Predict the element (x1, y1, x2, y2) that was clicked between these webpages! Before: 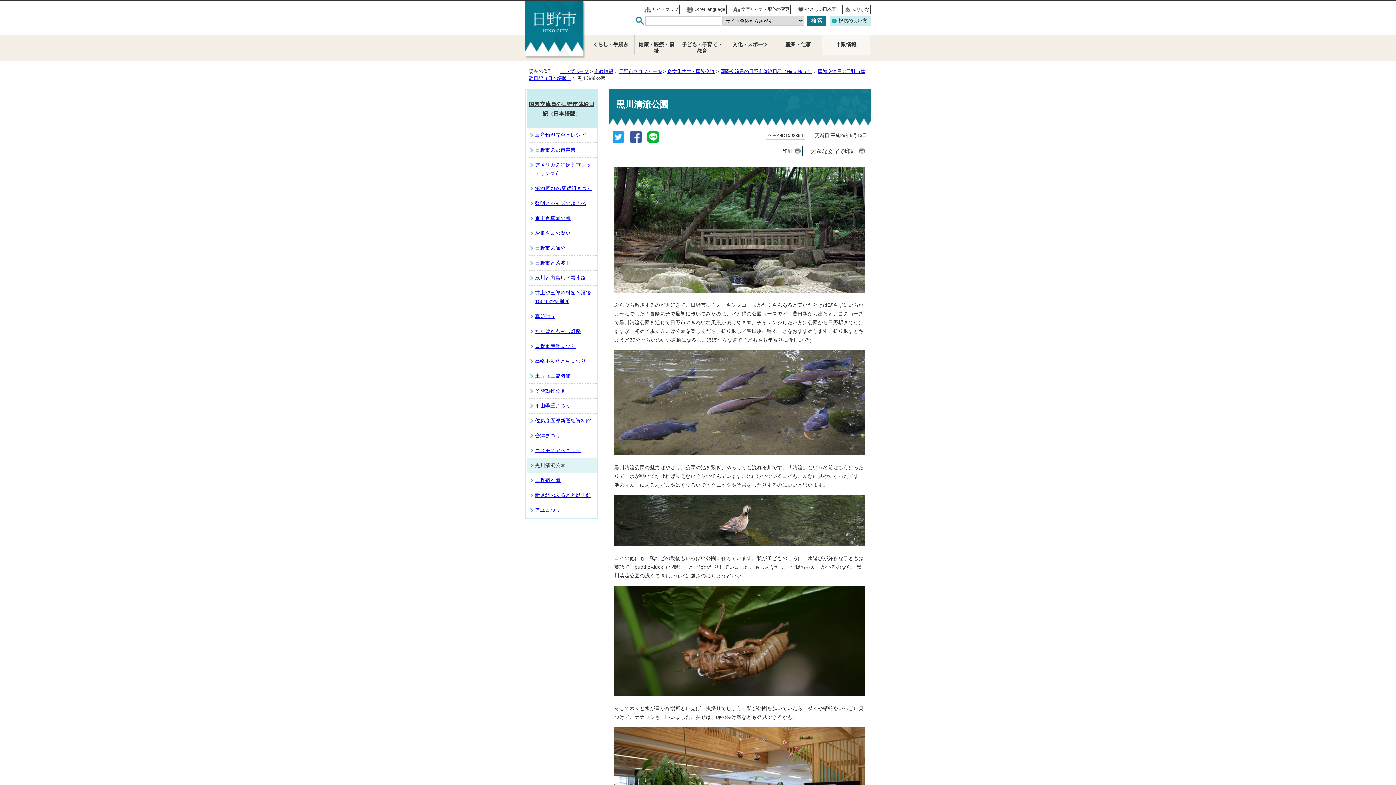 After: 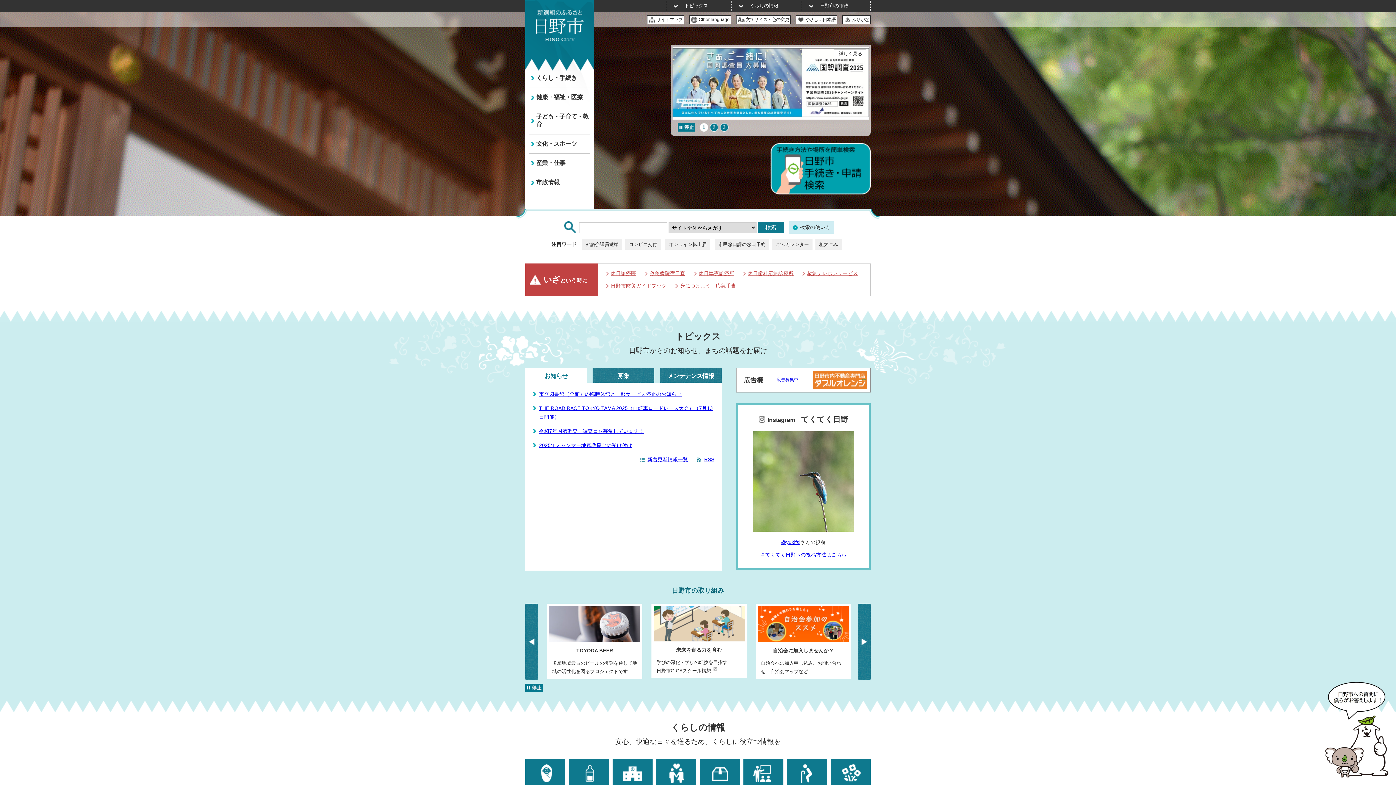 Action: bbox: (560, 68, 588, 74) label: トップページ